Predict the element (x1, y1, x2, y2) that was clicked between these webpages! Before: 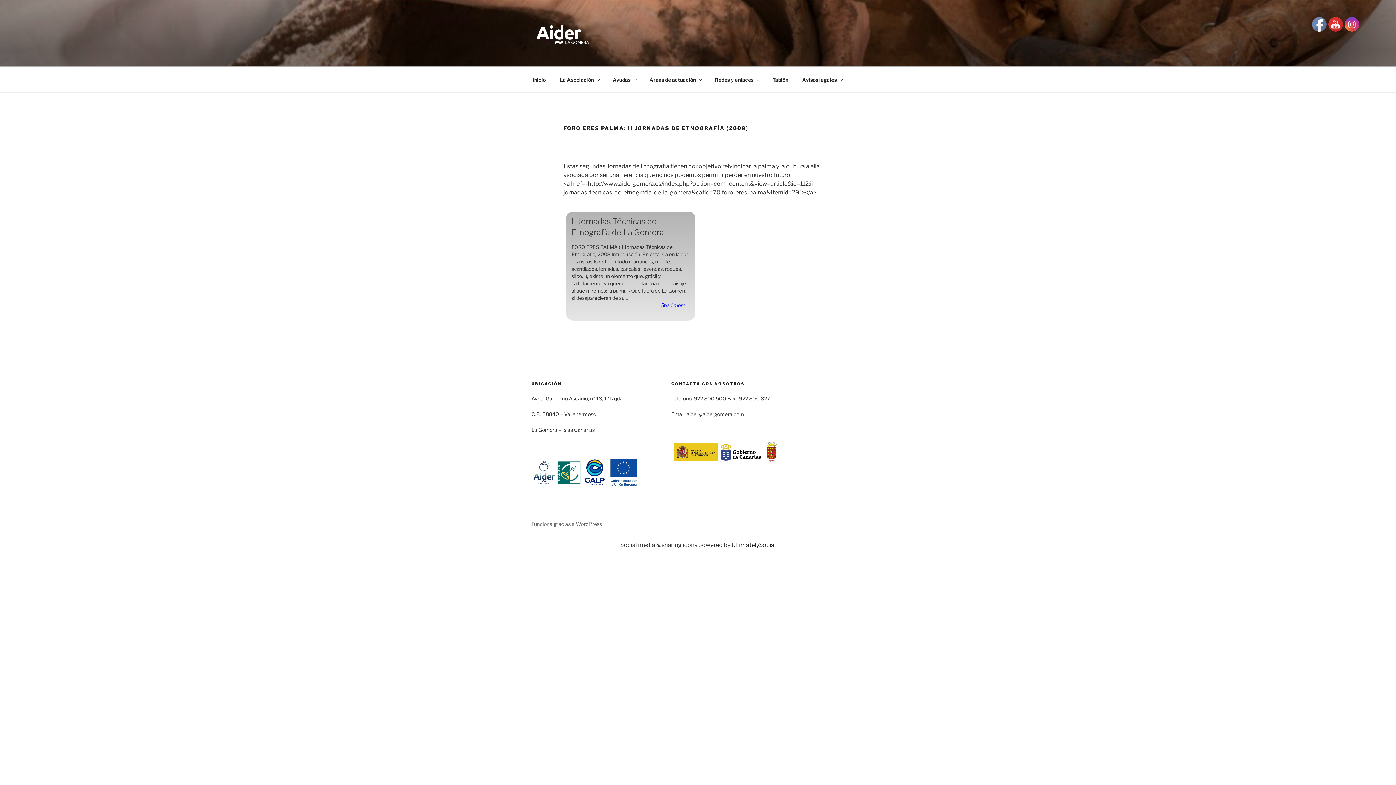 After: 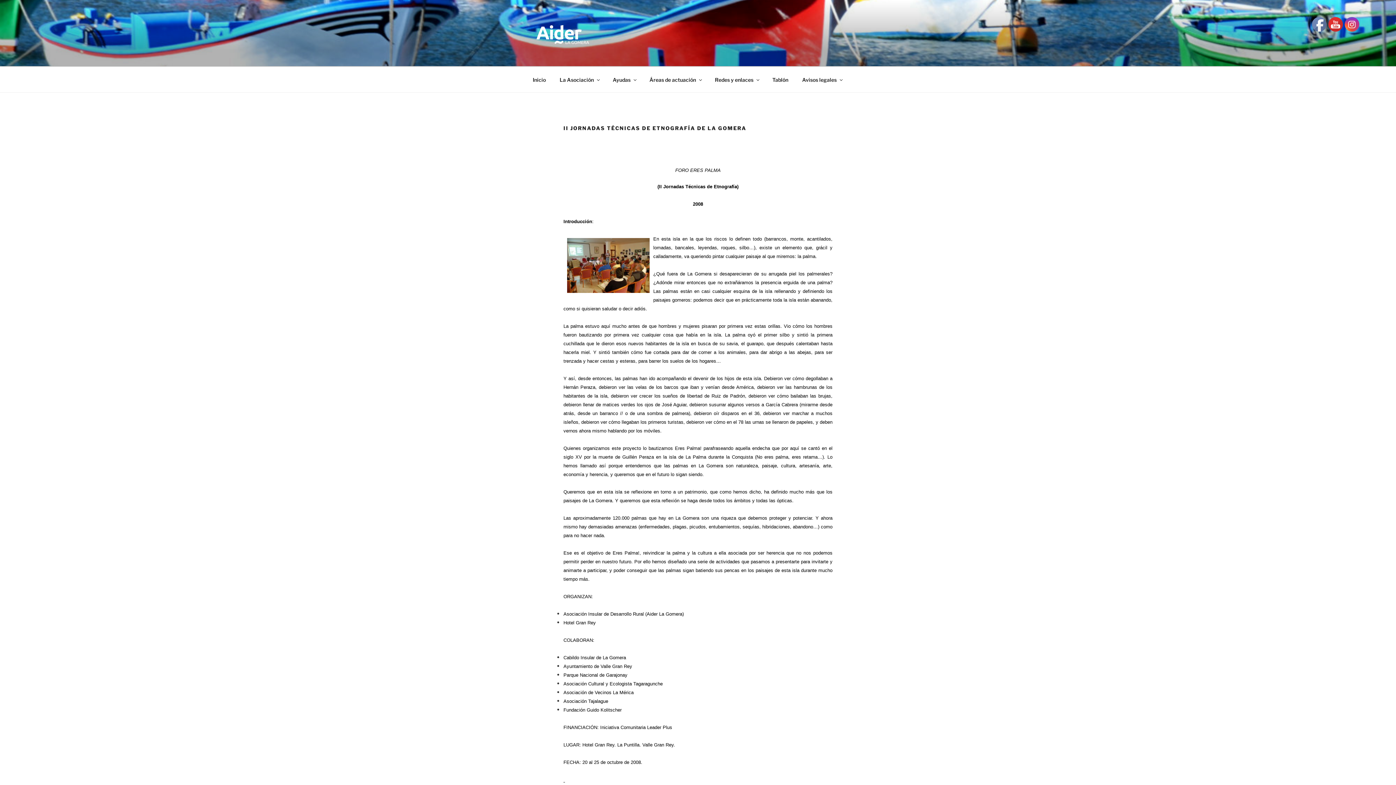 Action: label: Read more ... bbox: (661, 302, 690, 308)